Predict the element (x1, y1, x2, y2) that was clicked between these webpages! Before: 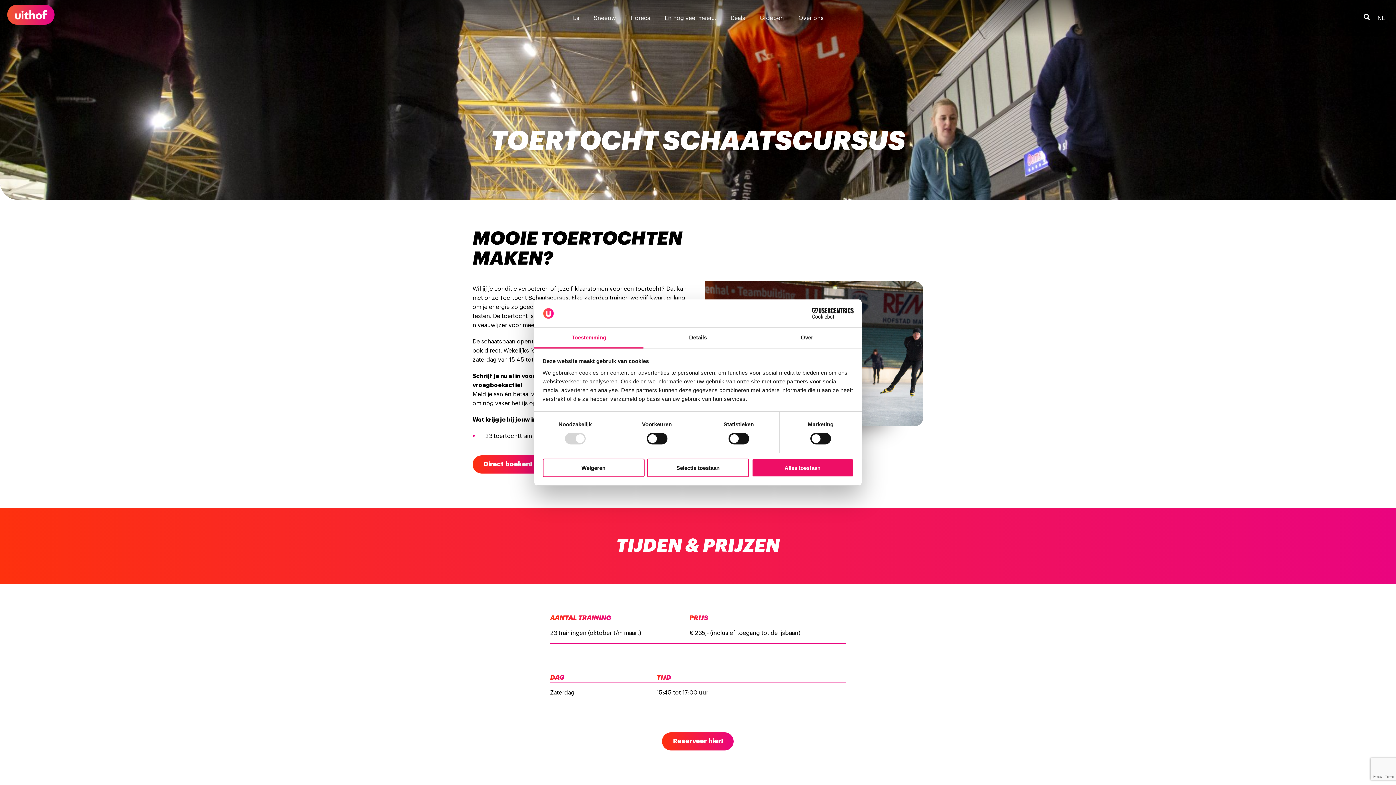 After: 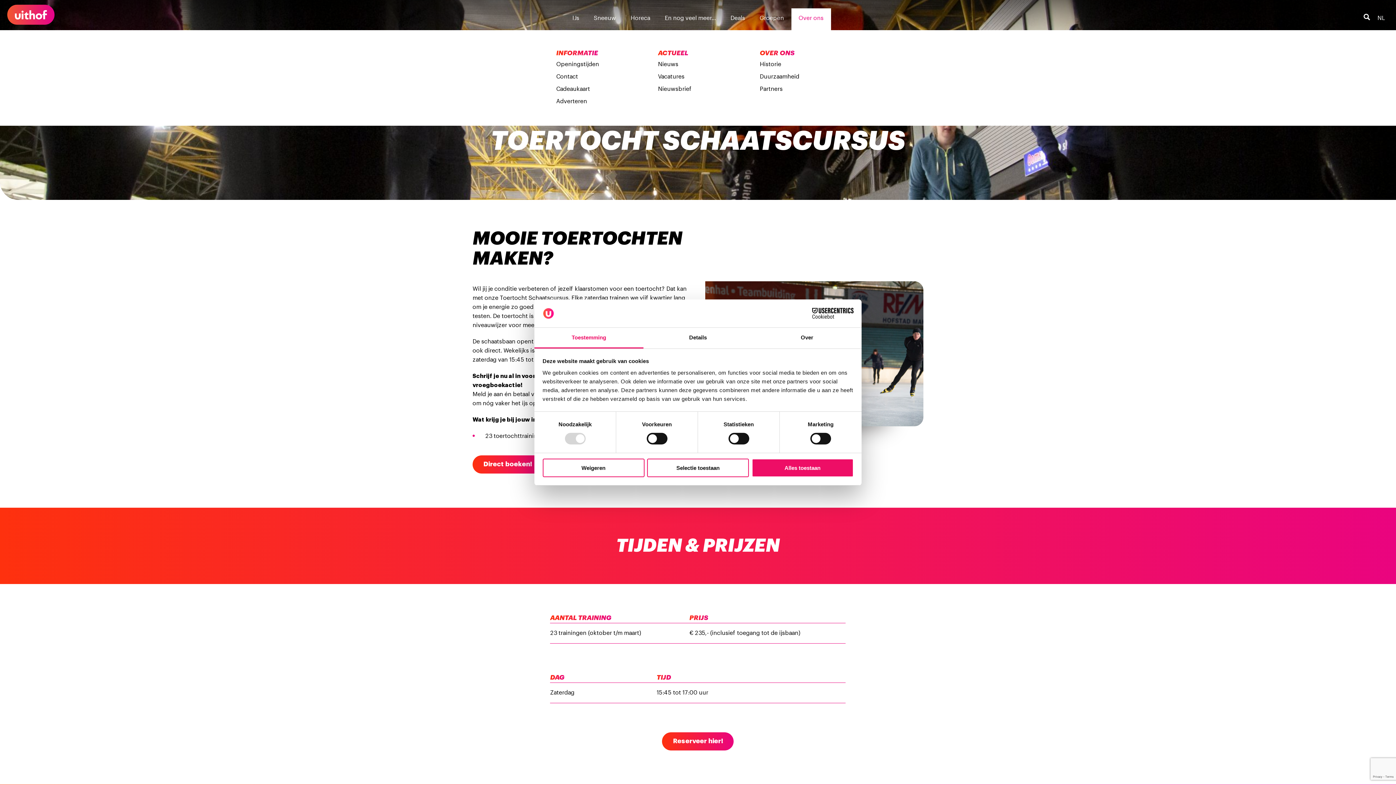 Action: label: Over ons bbox: (791, 8, 831, 28)